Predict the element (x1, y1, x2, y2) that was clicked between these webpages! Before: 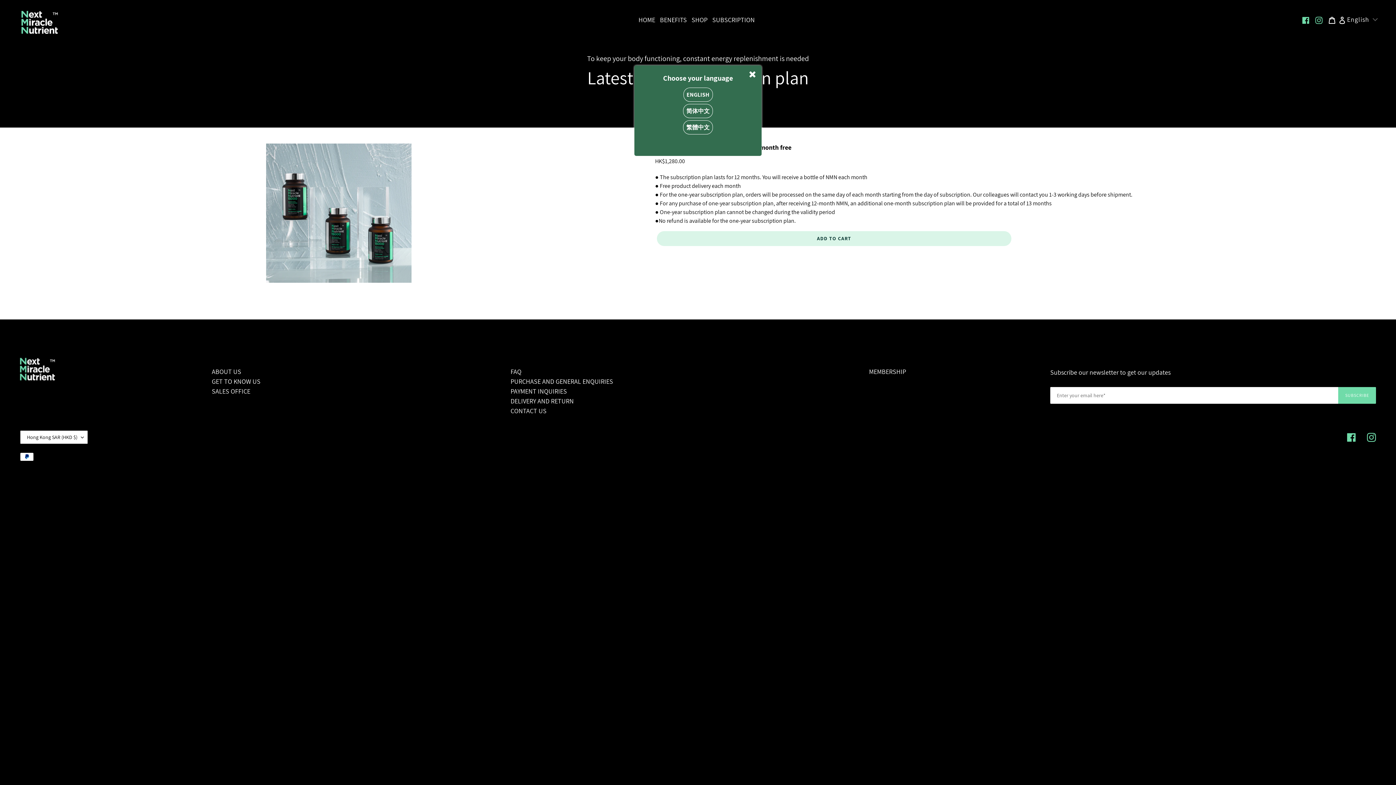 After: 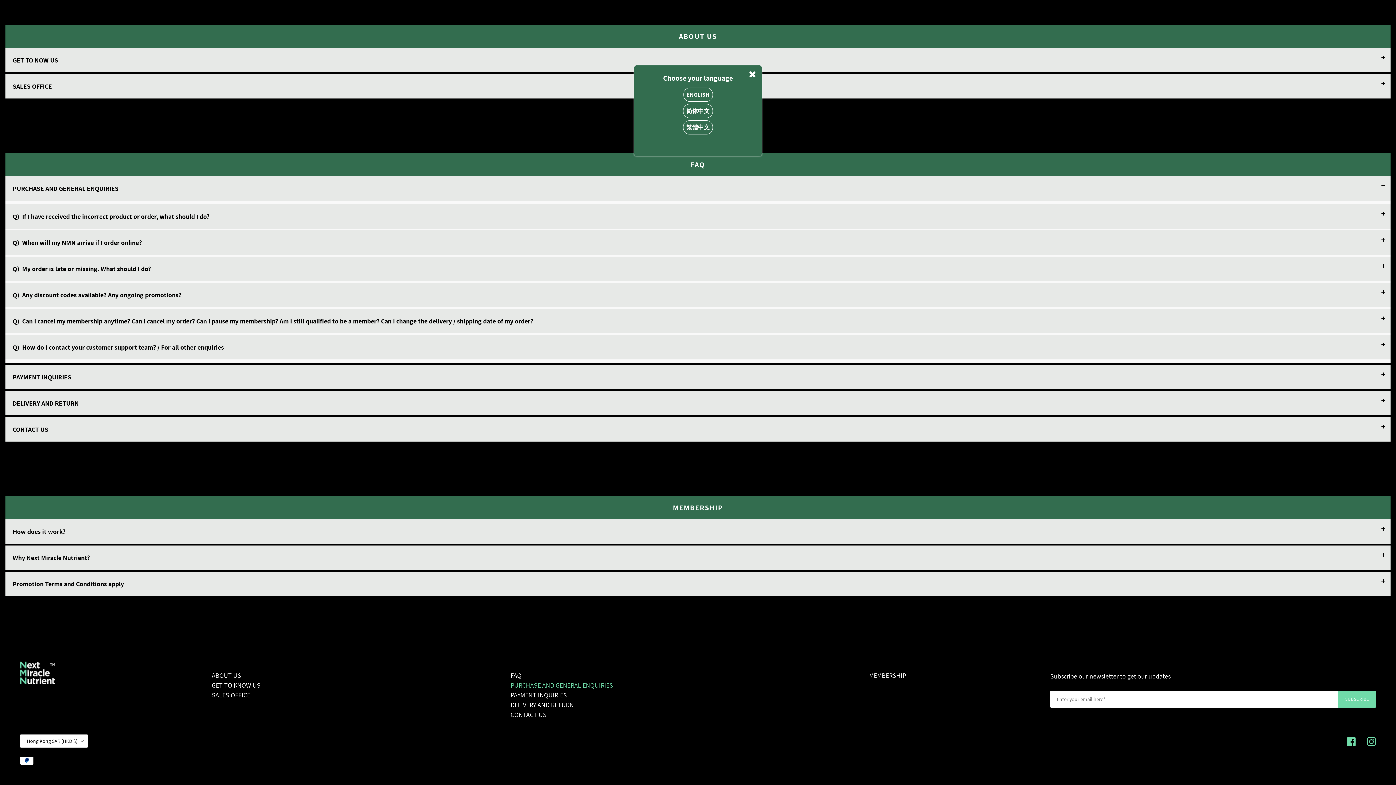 Action: label: PURCHASE AND GENERAL ENQUIRIES bbox: (510, 377, 613, 385)